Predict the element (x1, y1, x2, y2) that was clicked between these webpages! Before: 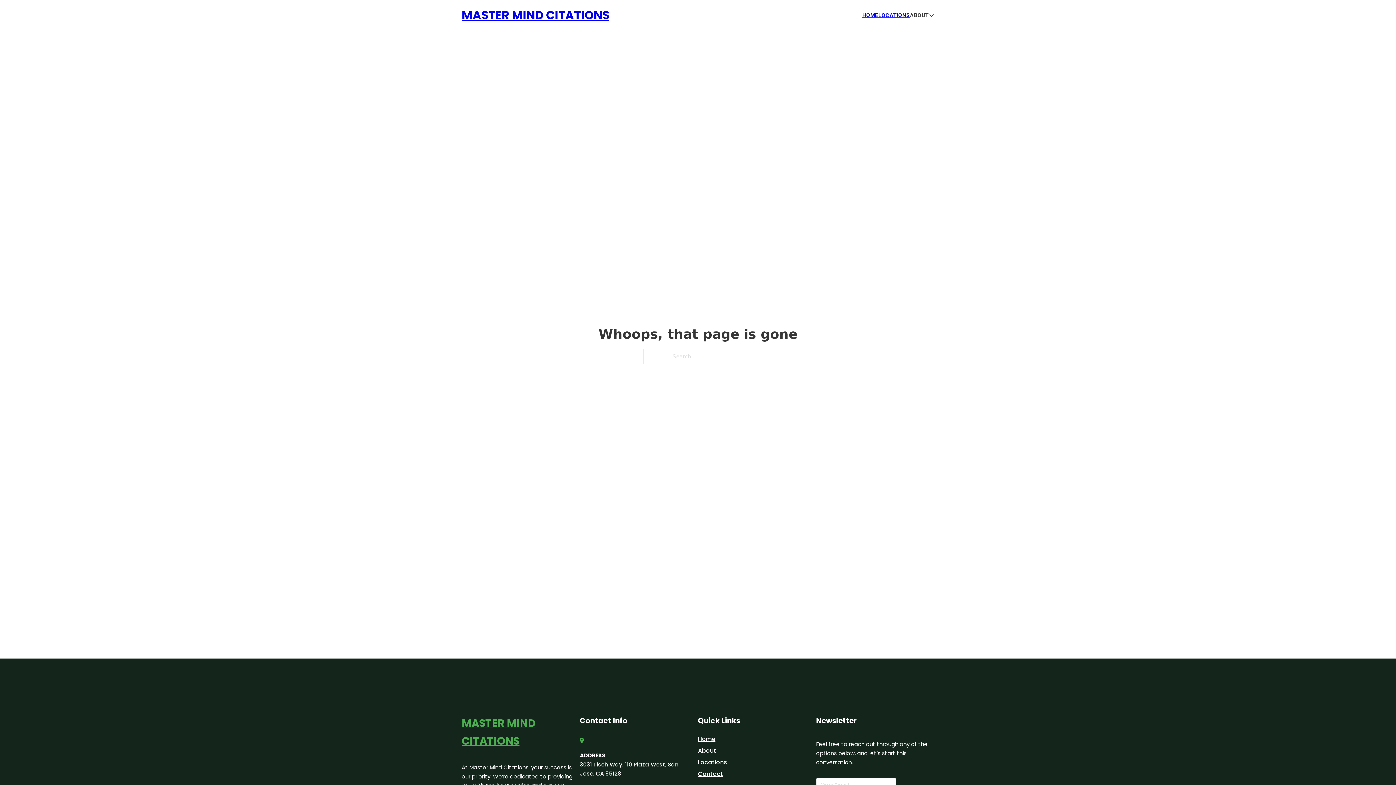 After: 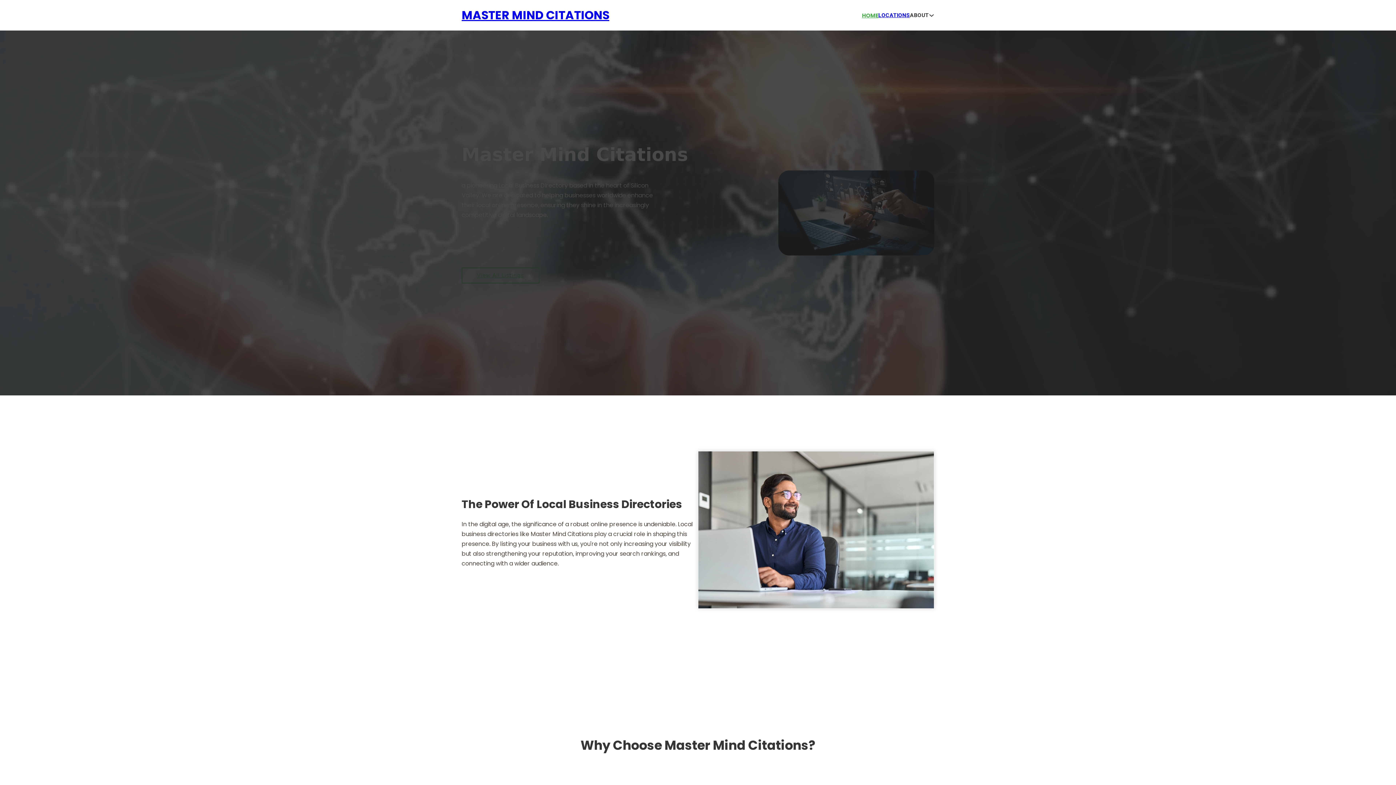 Action: bbox: (862, 10, 878, 19) label: HOME